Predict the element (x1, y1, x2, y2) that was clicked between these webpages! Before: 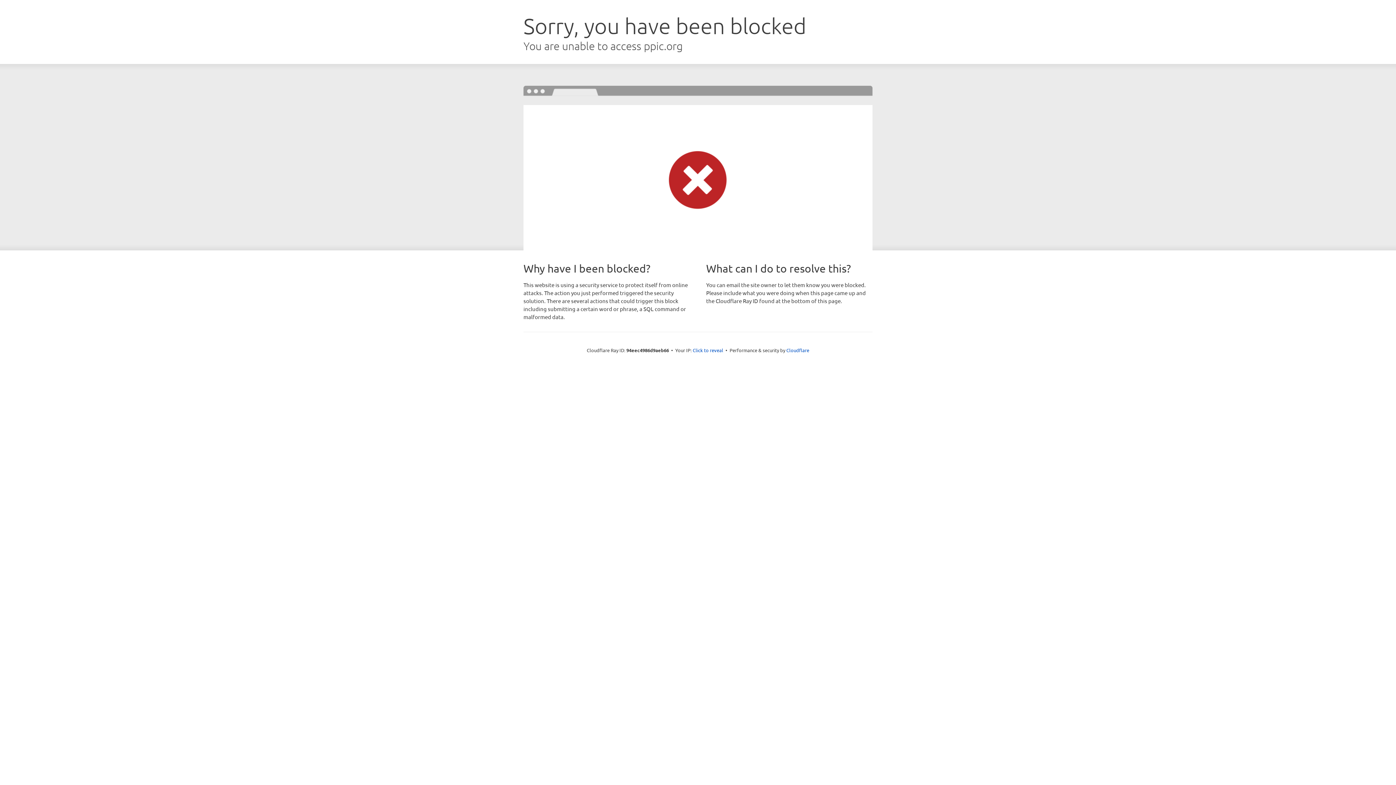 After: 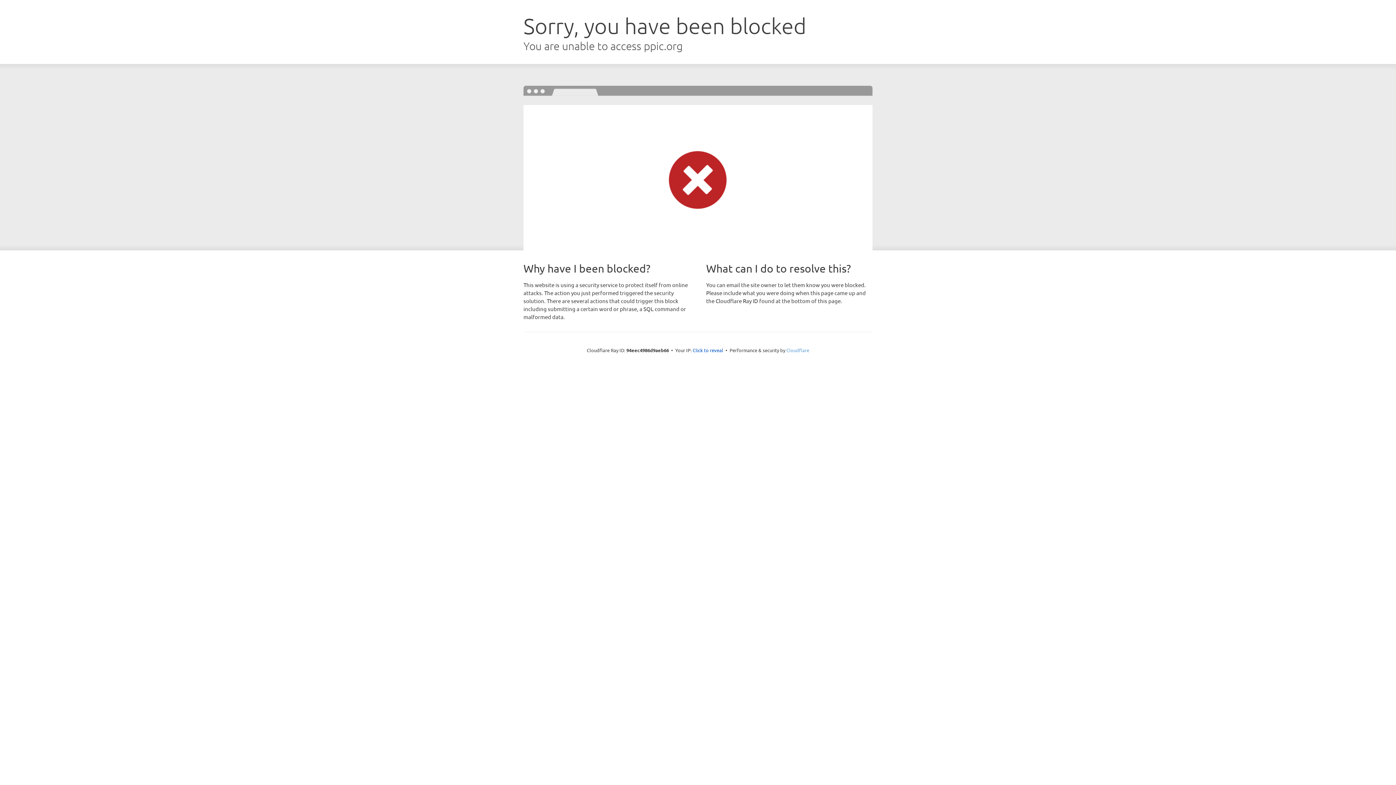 Action: bbox: (786, 347, 809, 353) label: Cloudflare